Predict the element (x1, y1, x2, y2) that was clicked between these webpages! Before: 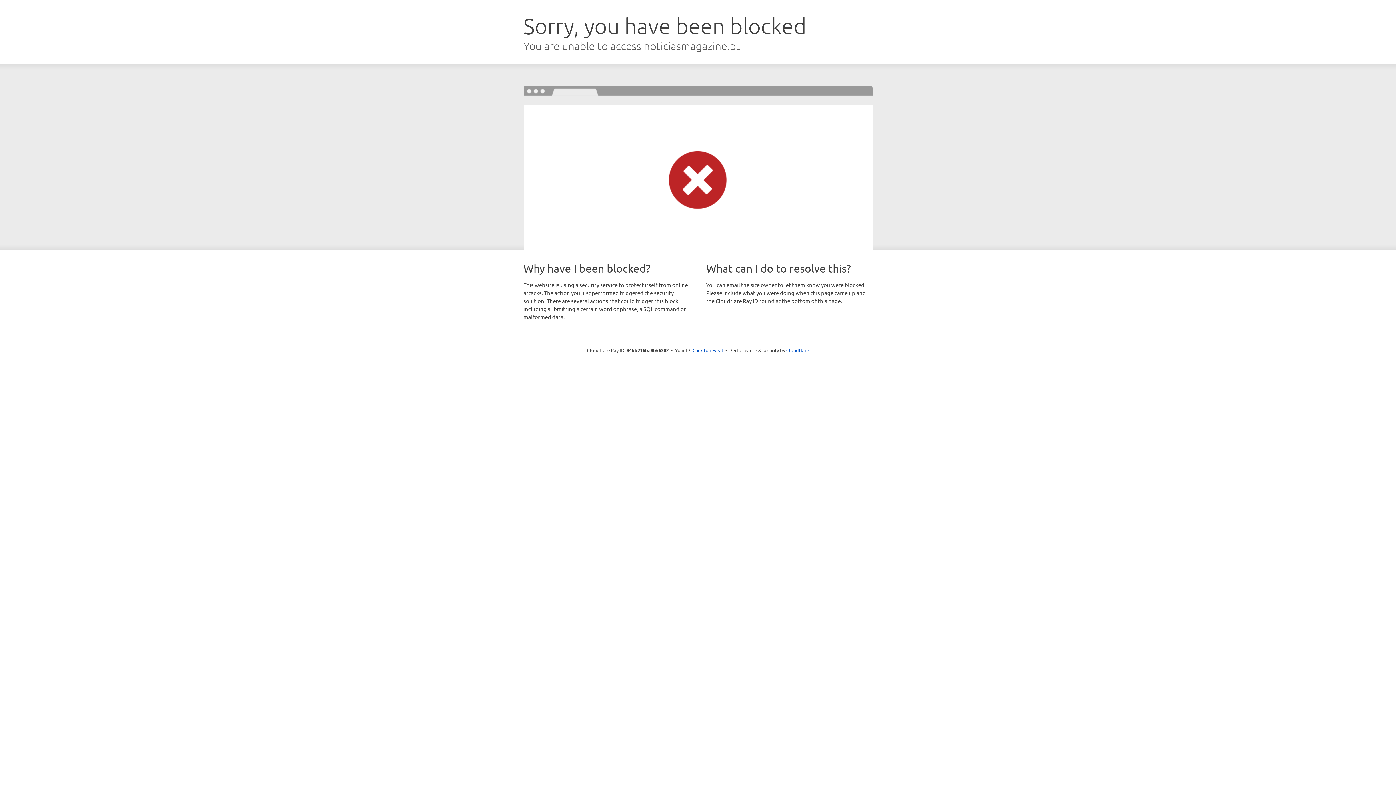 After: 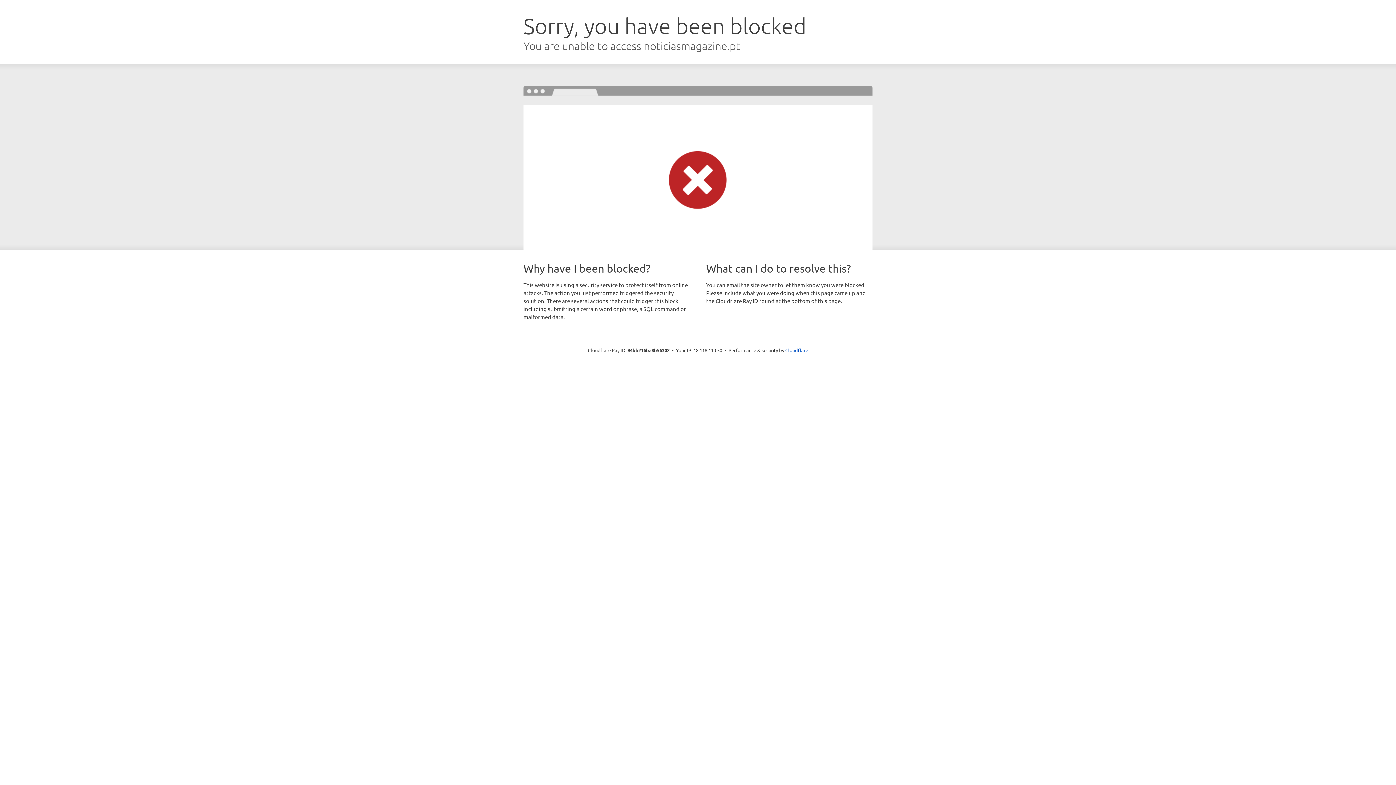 Action: bbox: (692, 346, 723, 353) label: Click to reveal